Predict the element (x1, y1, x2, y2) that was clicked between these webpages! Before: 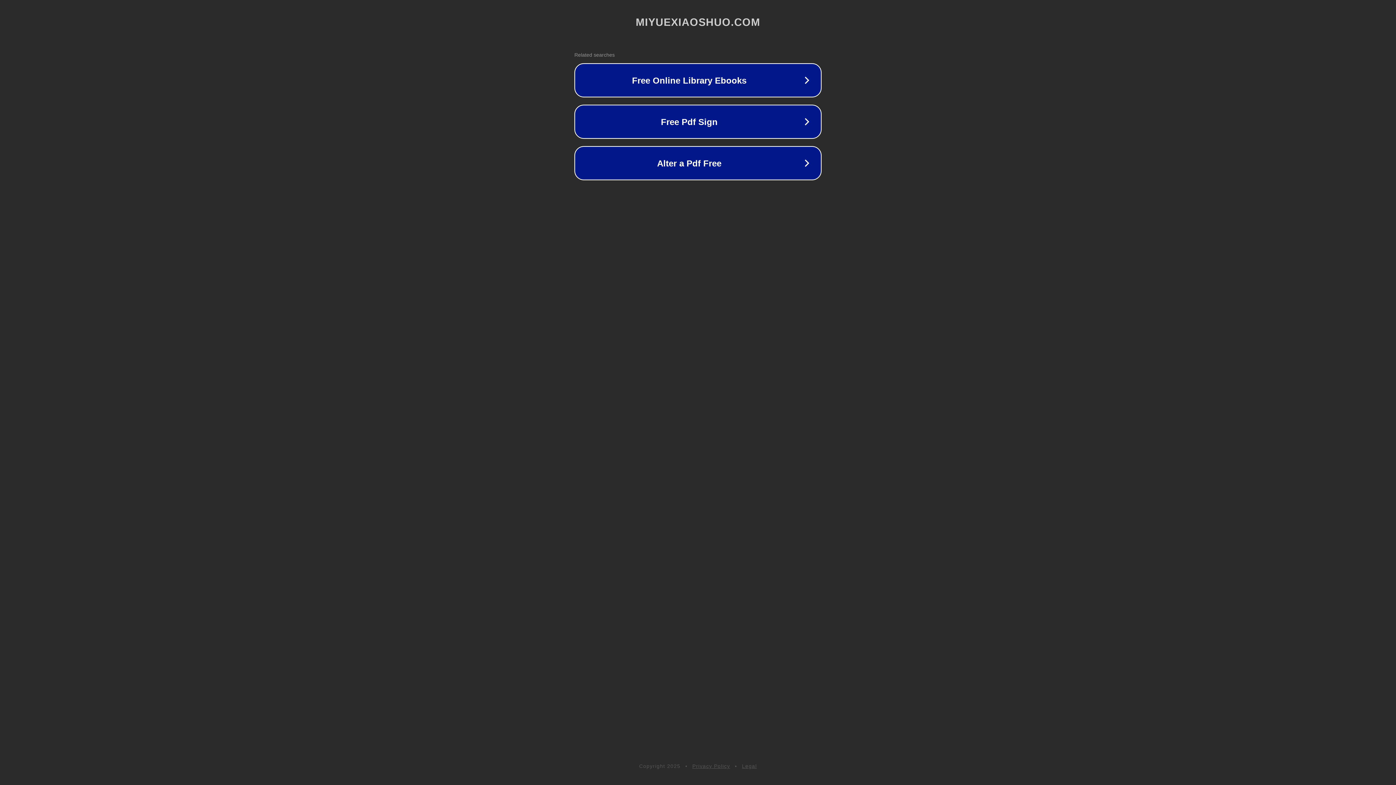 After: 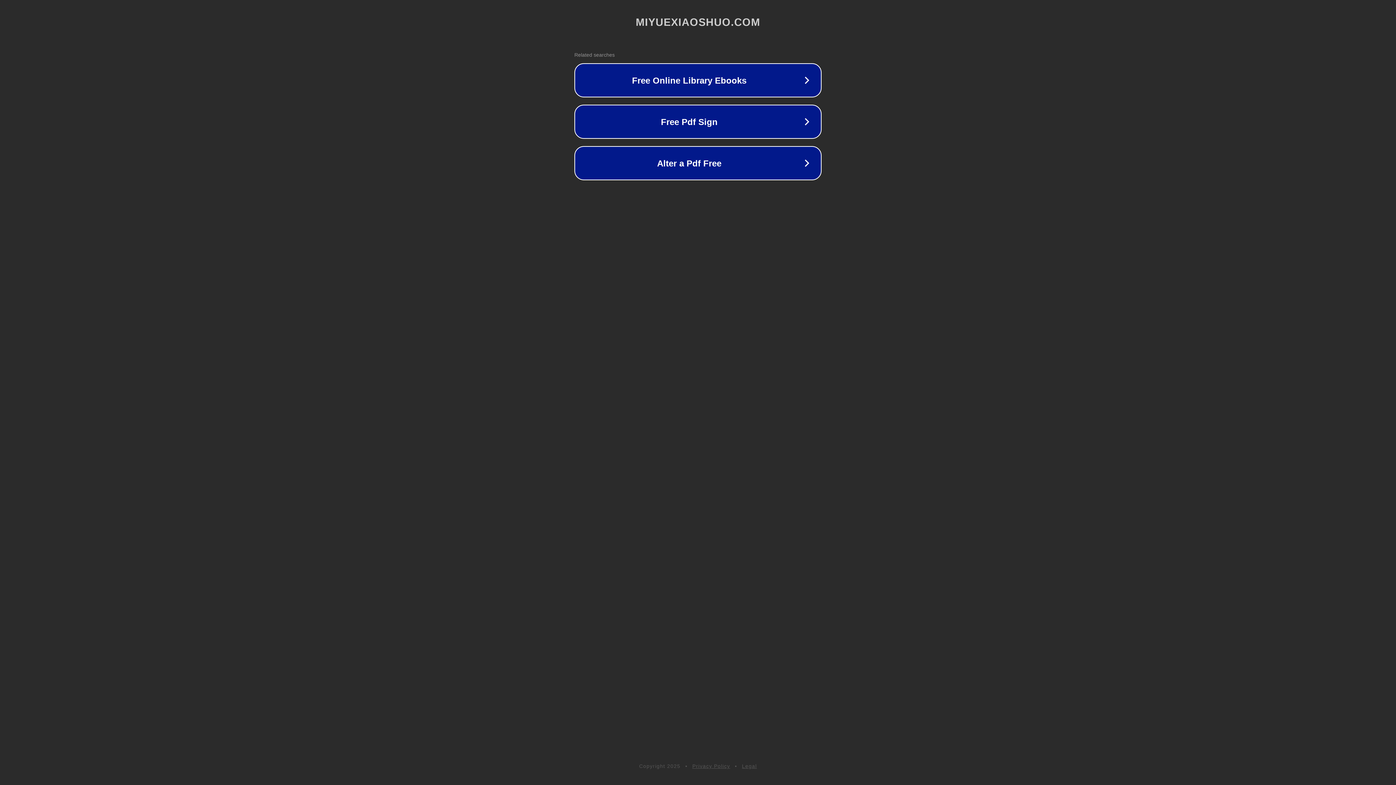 Action: bbox: (742, 763, 757, 769) label: Legal